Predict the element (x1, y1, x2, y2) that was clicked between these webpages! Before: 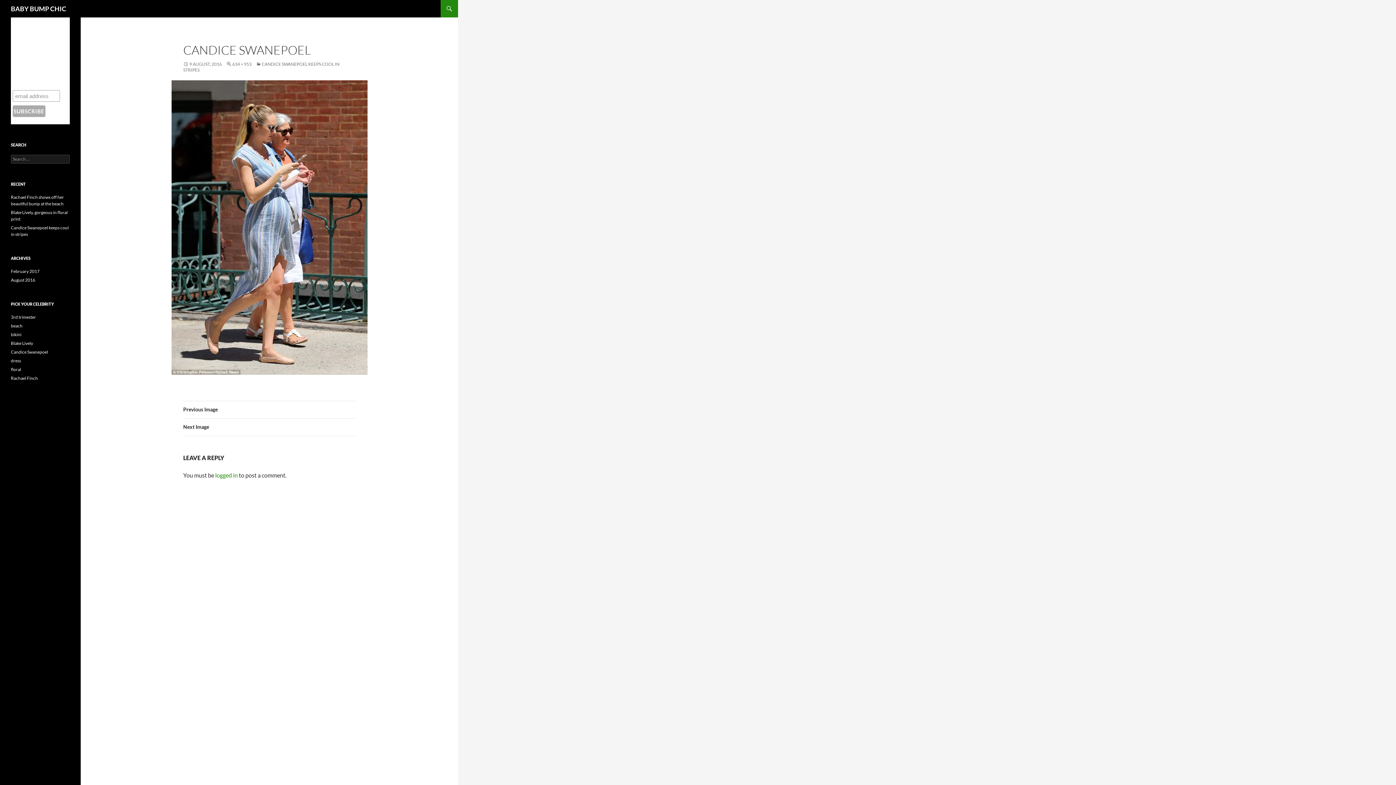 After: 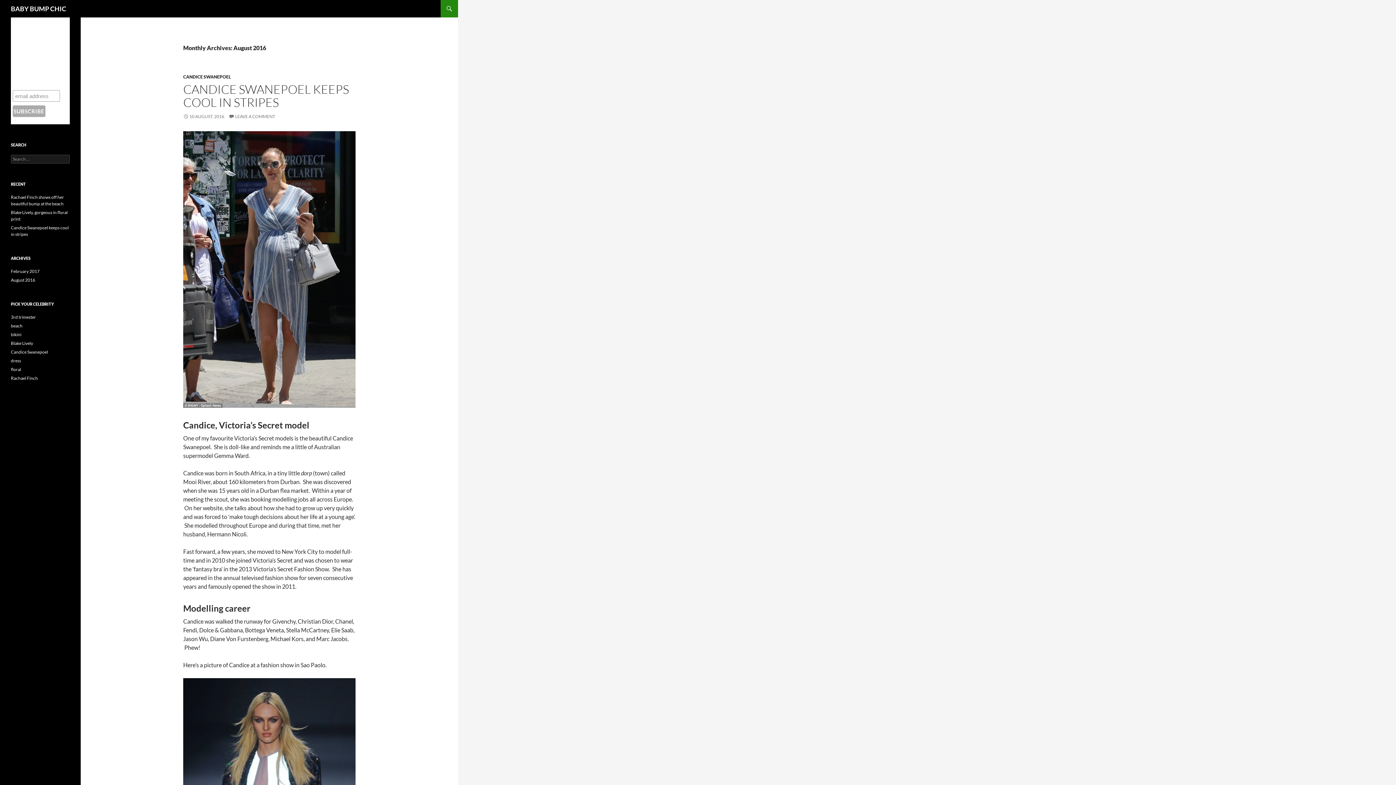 Action: label: August 2016 bbox: (10, 277, 35, 282)